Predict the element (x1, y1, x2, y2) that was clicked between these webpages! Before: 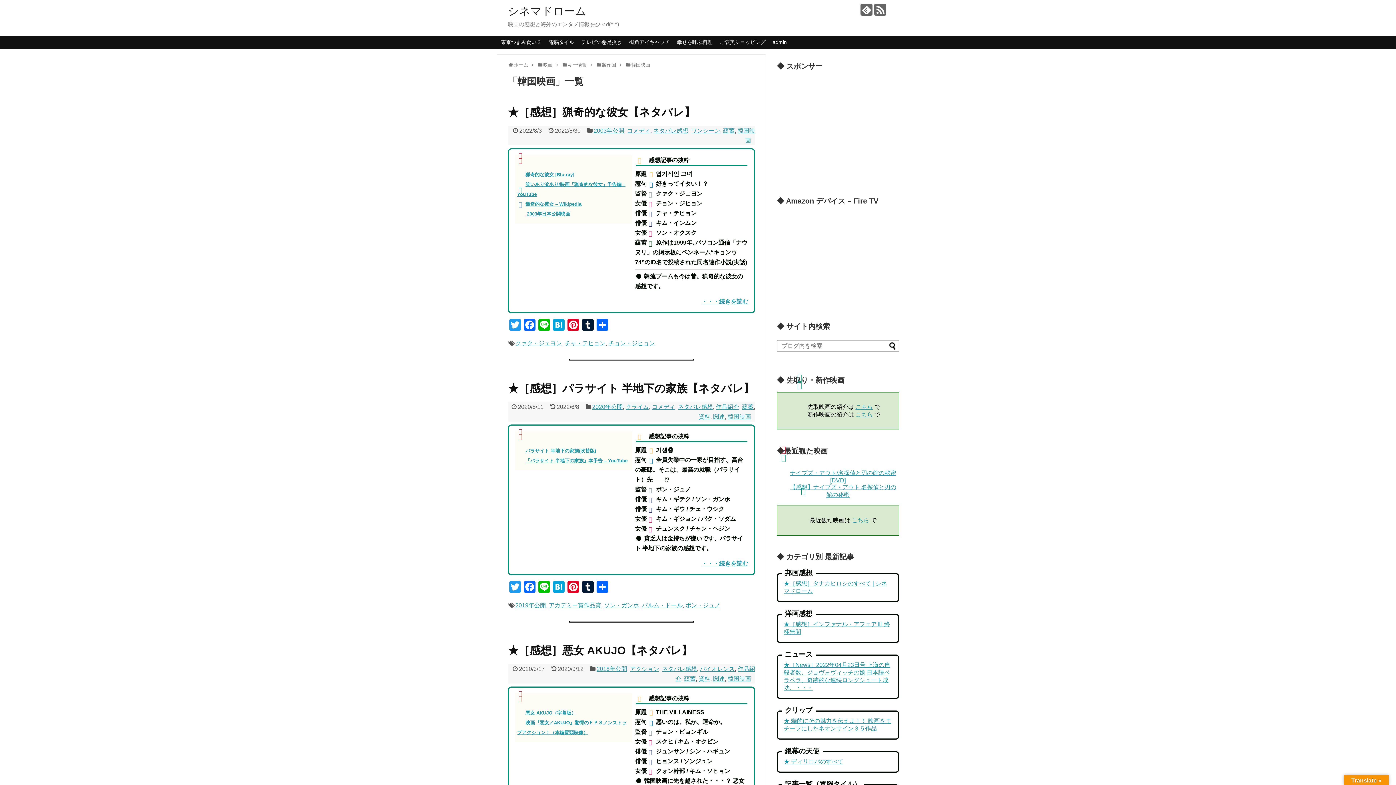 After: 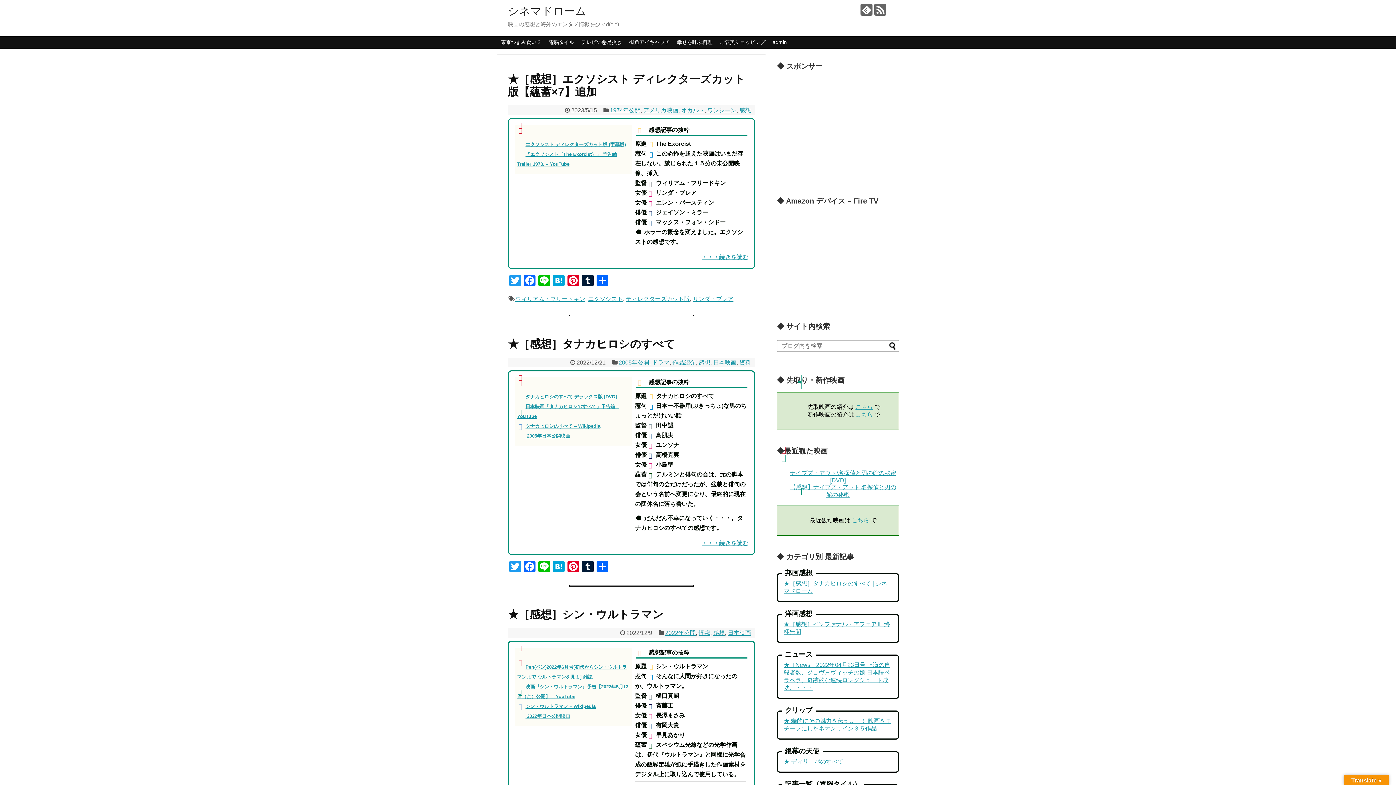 Action: bbox: (508, 5, 586, 17) label: シネマドローム